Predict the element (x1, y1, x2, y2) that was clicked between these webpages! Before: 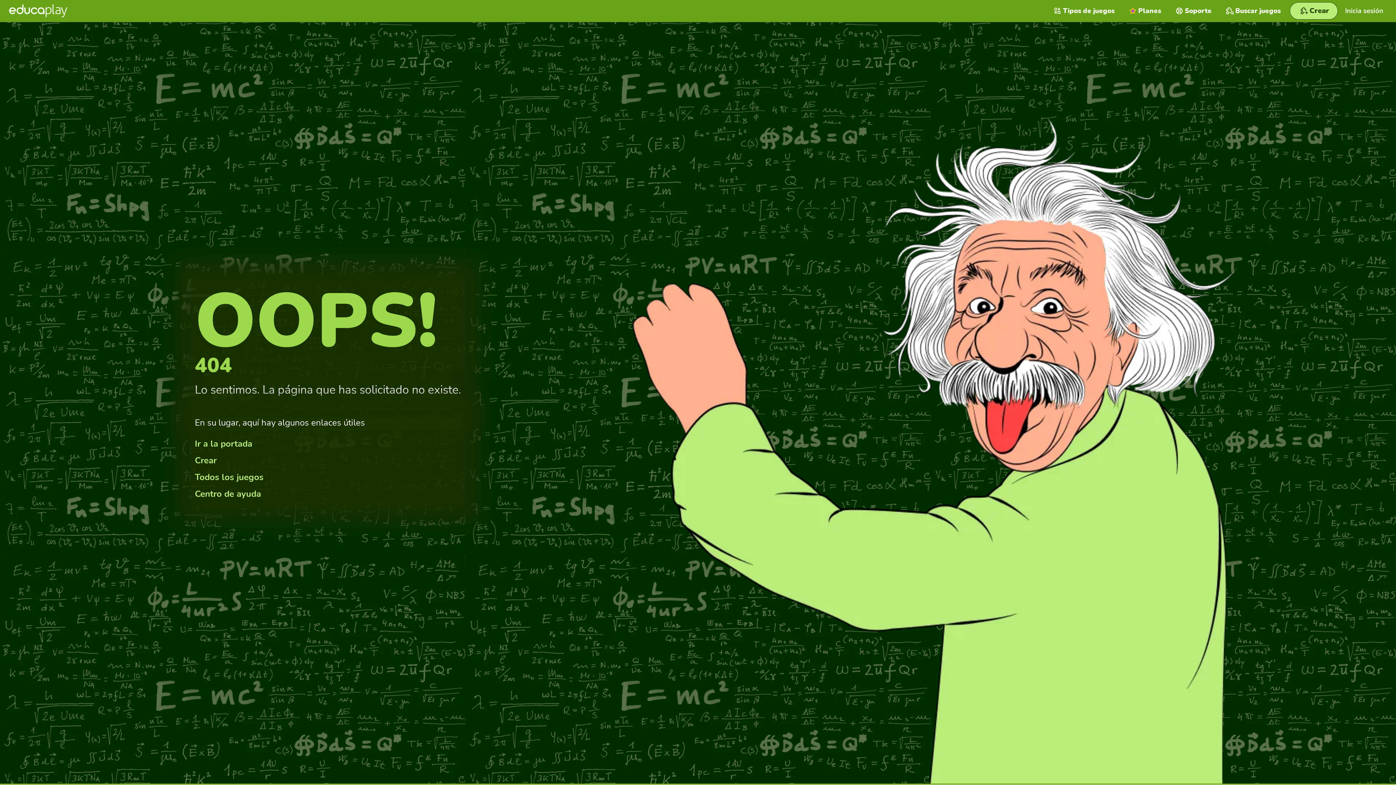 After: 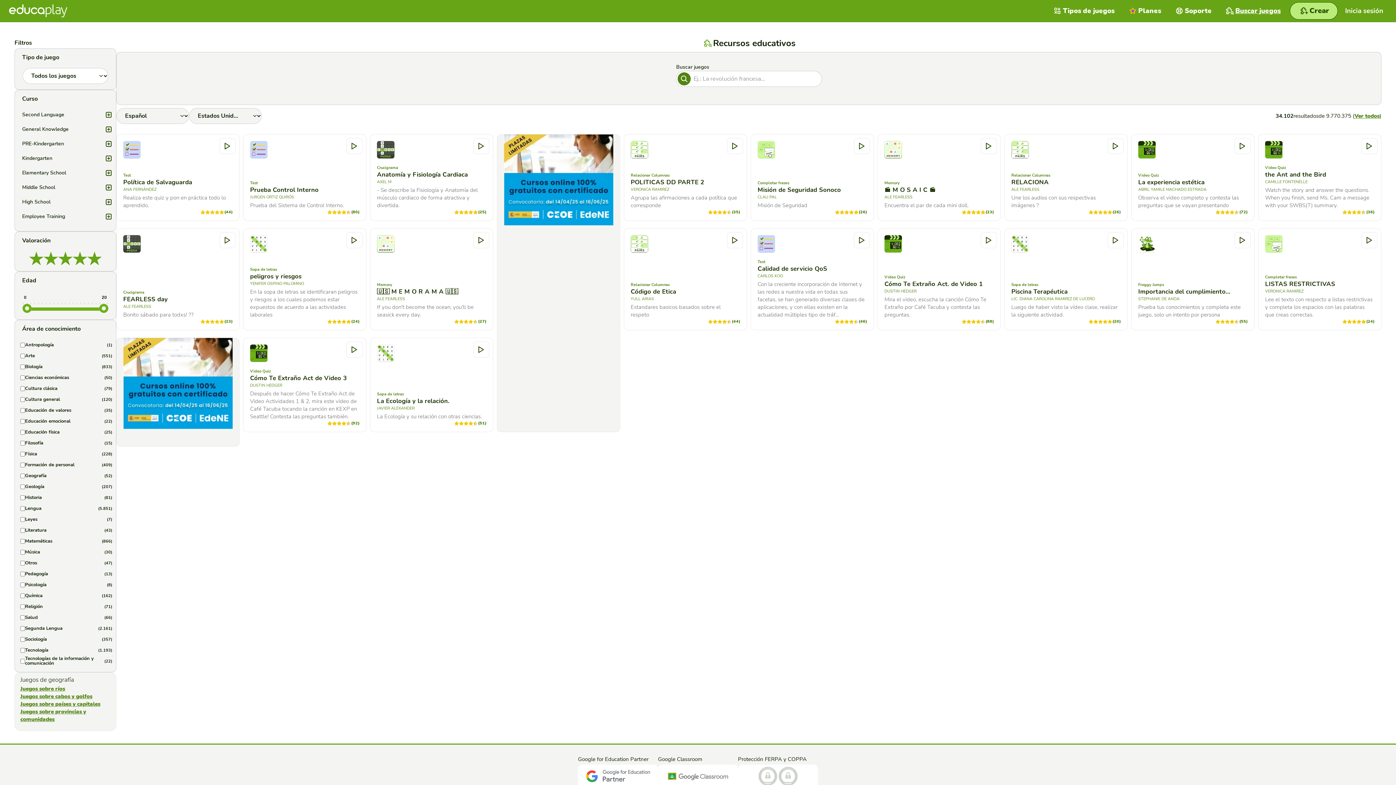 Action: bbox: (1219, 0, 1288, 21) label: Buscar juegos